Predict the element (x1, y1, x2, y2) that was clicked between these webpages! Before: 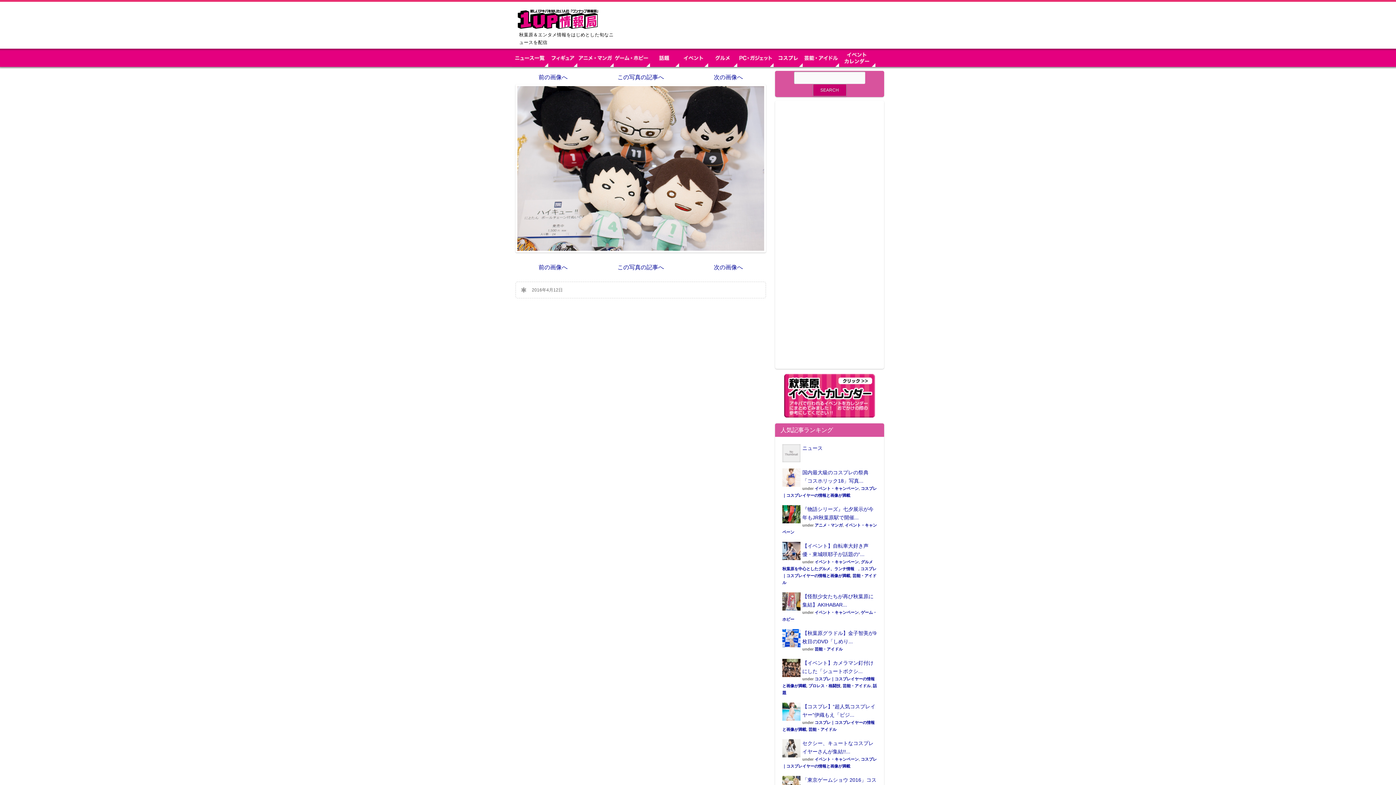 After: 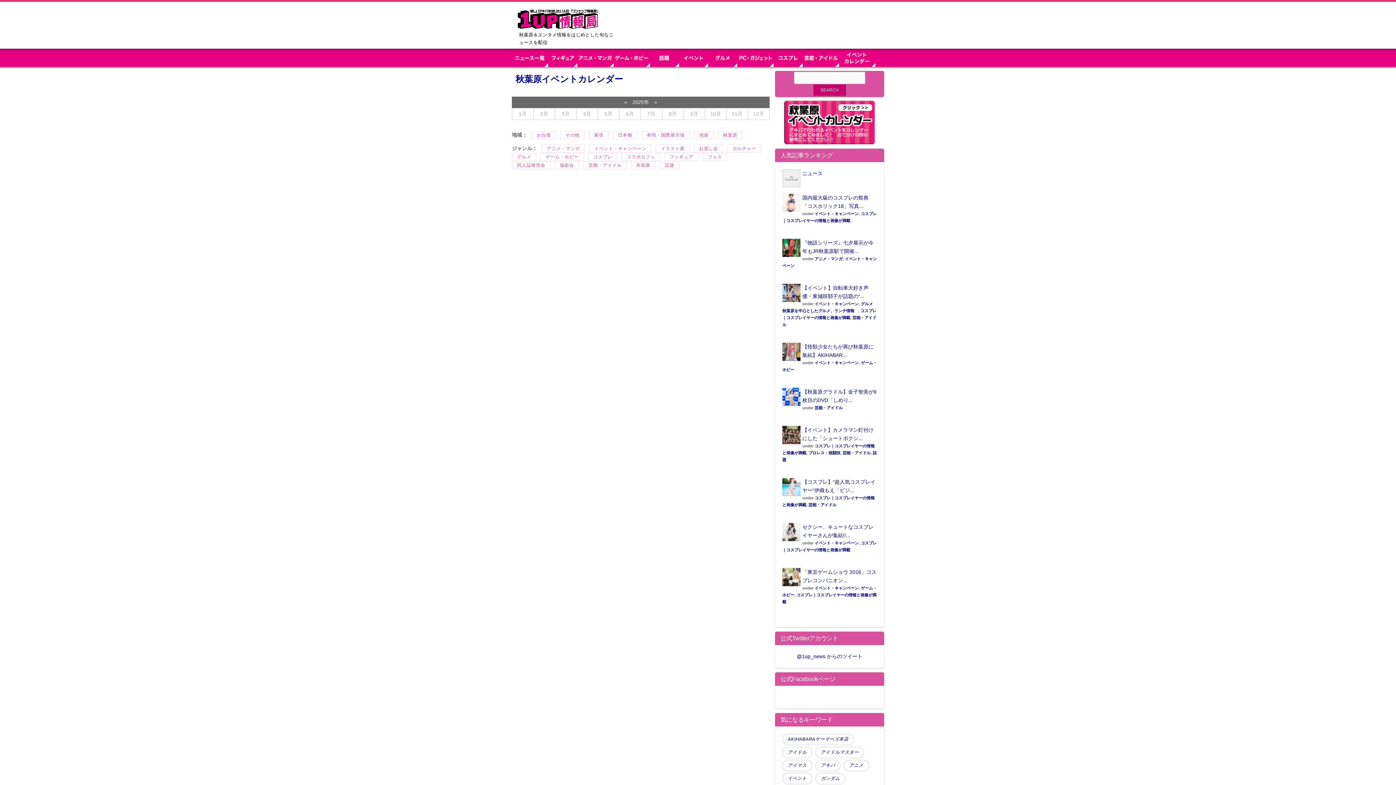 Action: bbox: (839, 48, 875, 66)